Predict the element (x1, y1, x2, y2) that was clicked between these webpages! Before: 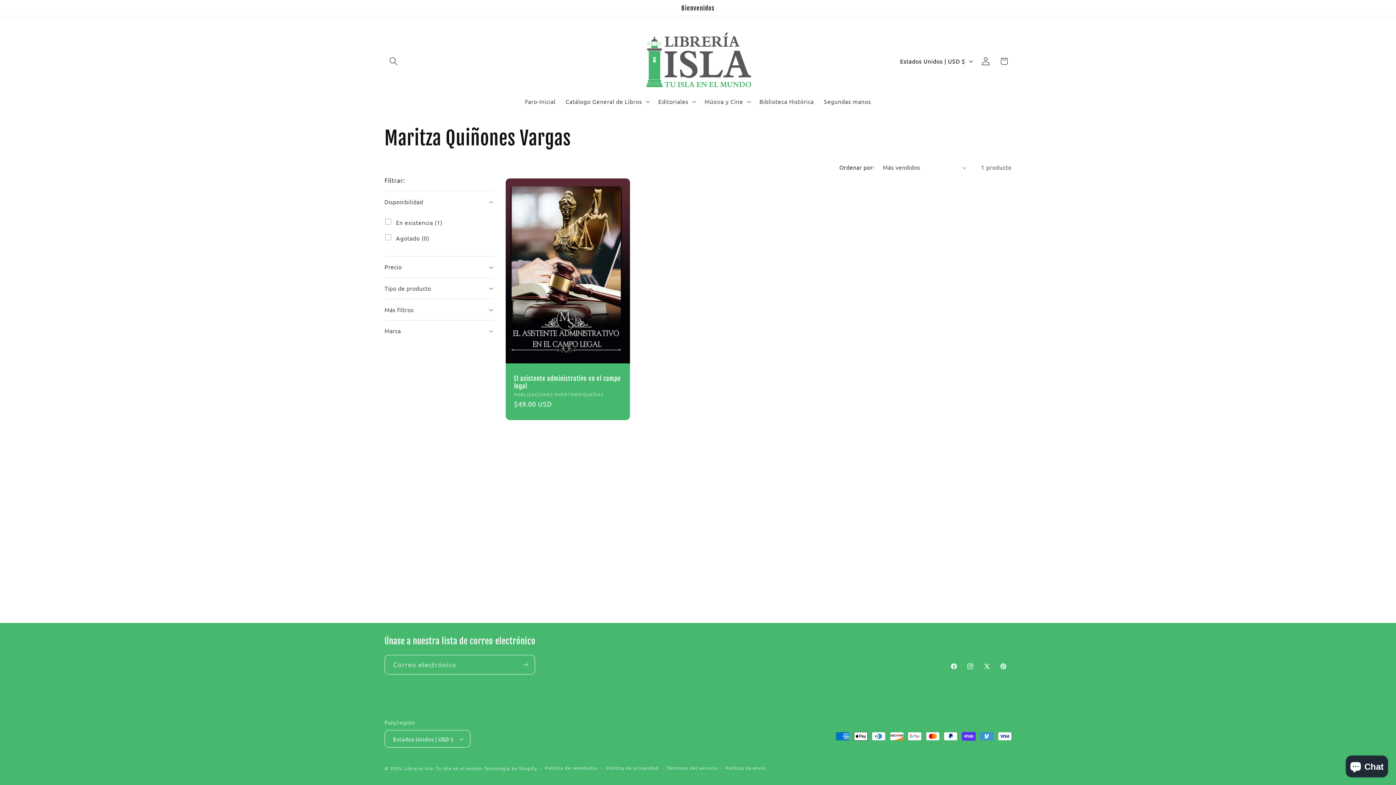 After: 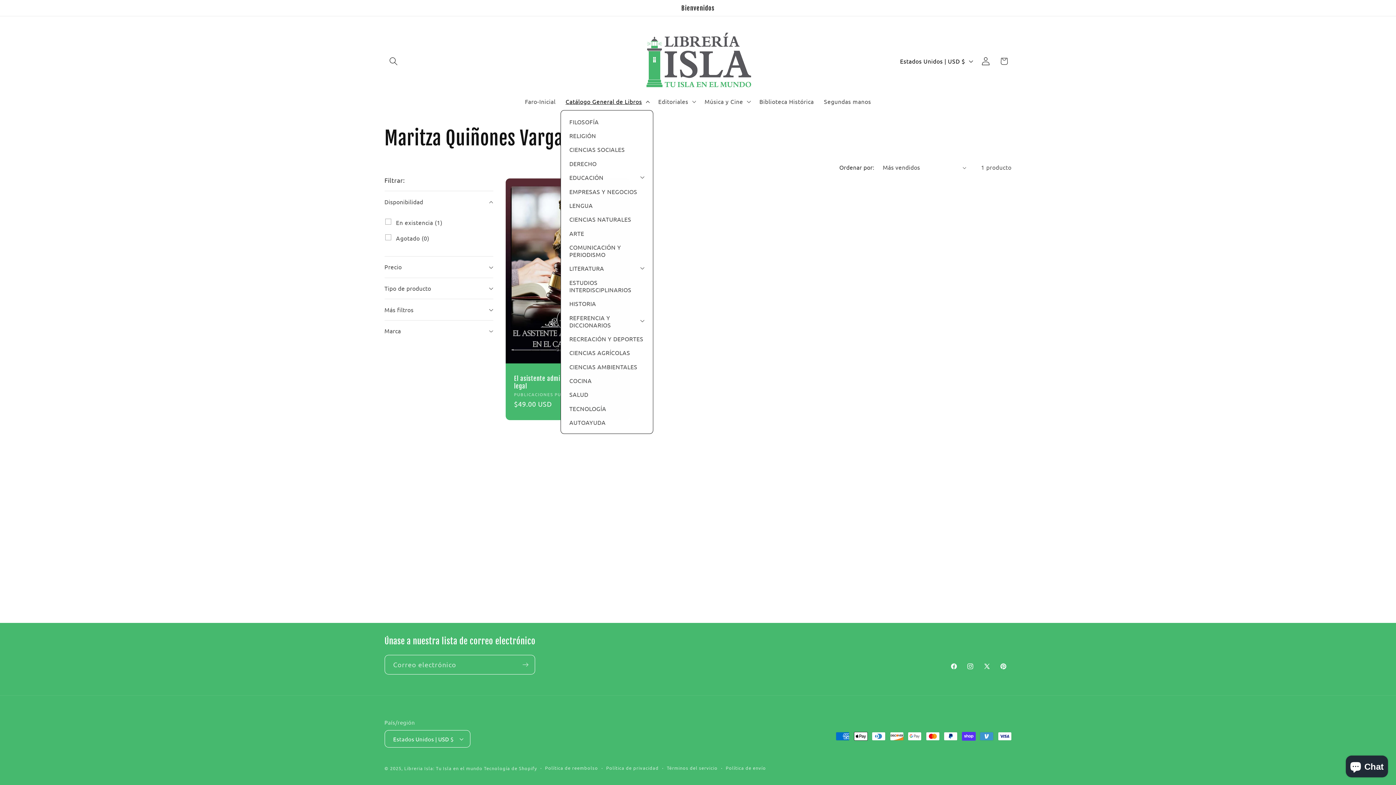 Action: bbox: (560, 92, 653, 110) label: Catálogo General de Libros